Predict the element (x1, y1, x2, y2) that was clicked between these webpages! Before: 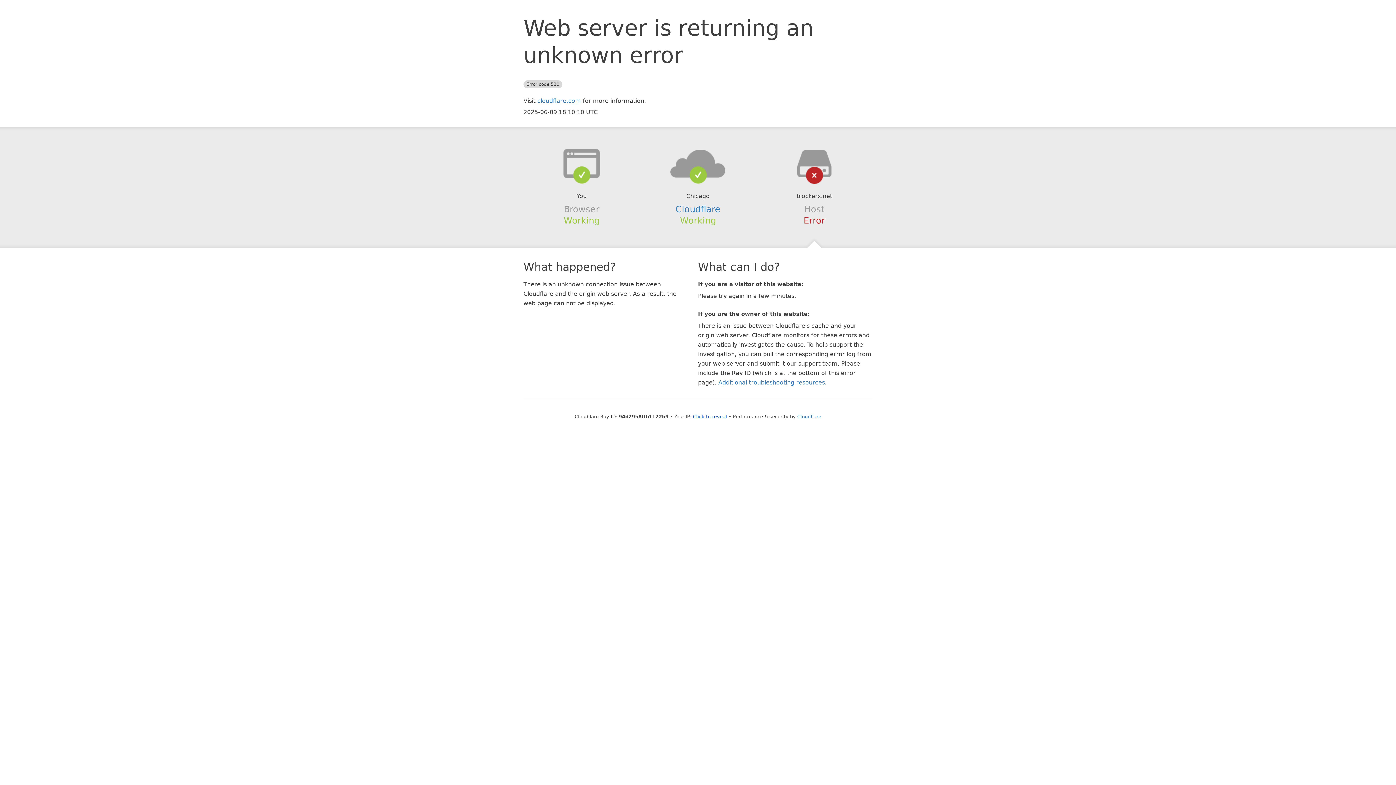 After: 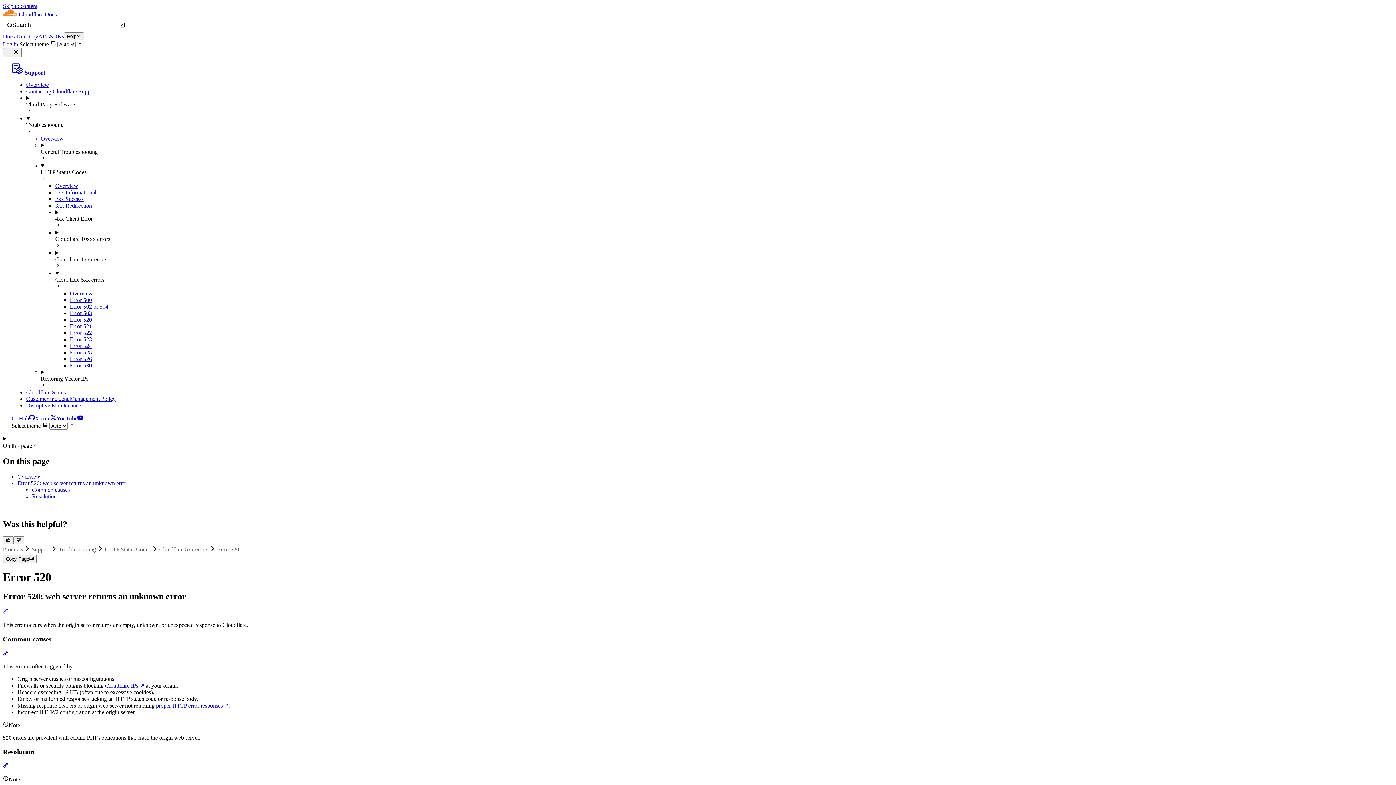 Action: bbox: (718, 379, 825, 386) label: Additional troubleshooting resources